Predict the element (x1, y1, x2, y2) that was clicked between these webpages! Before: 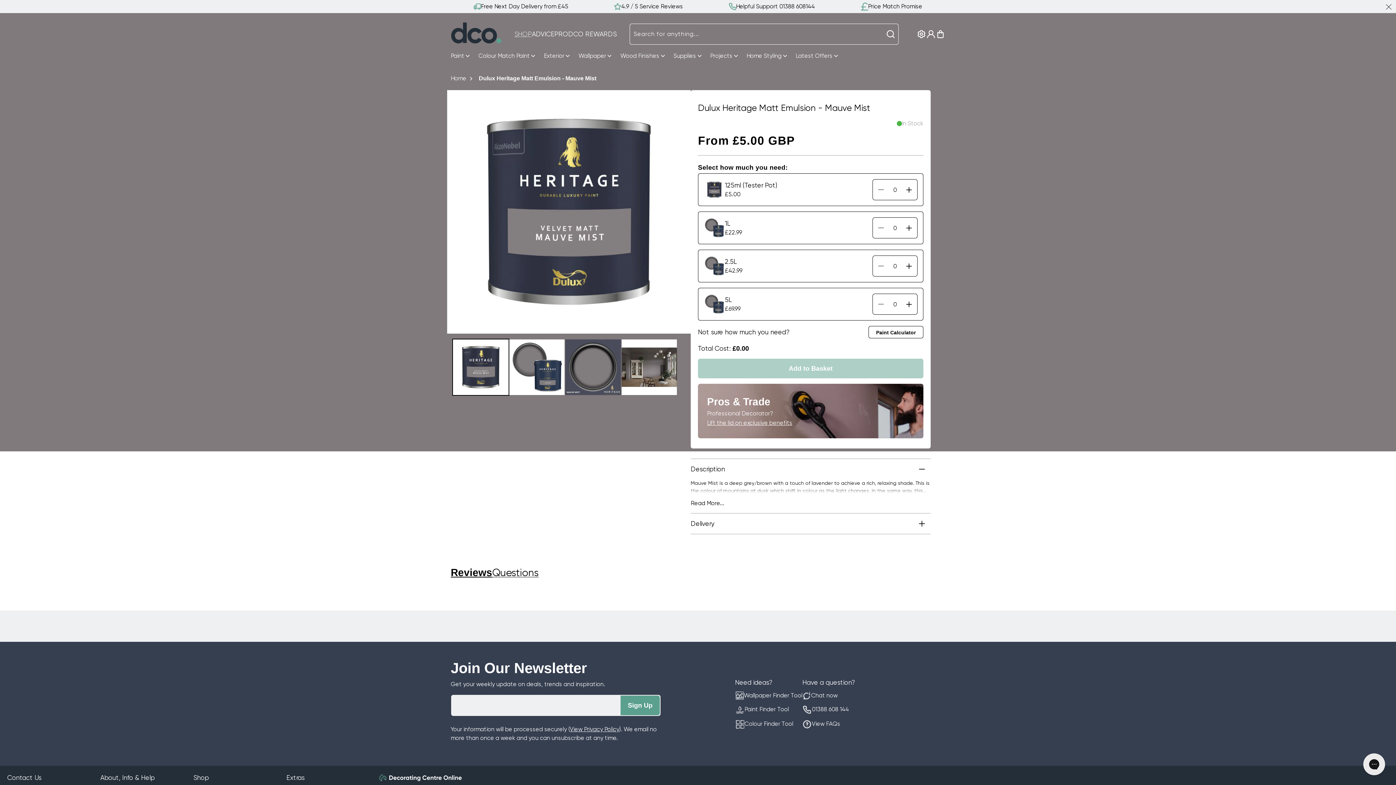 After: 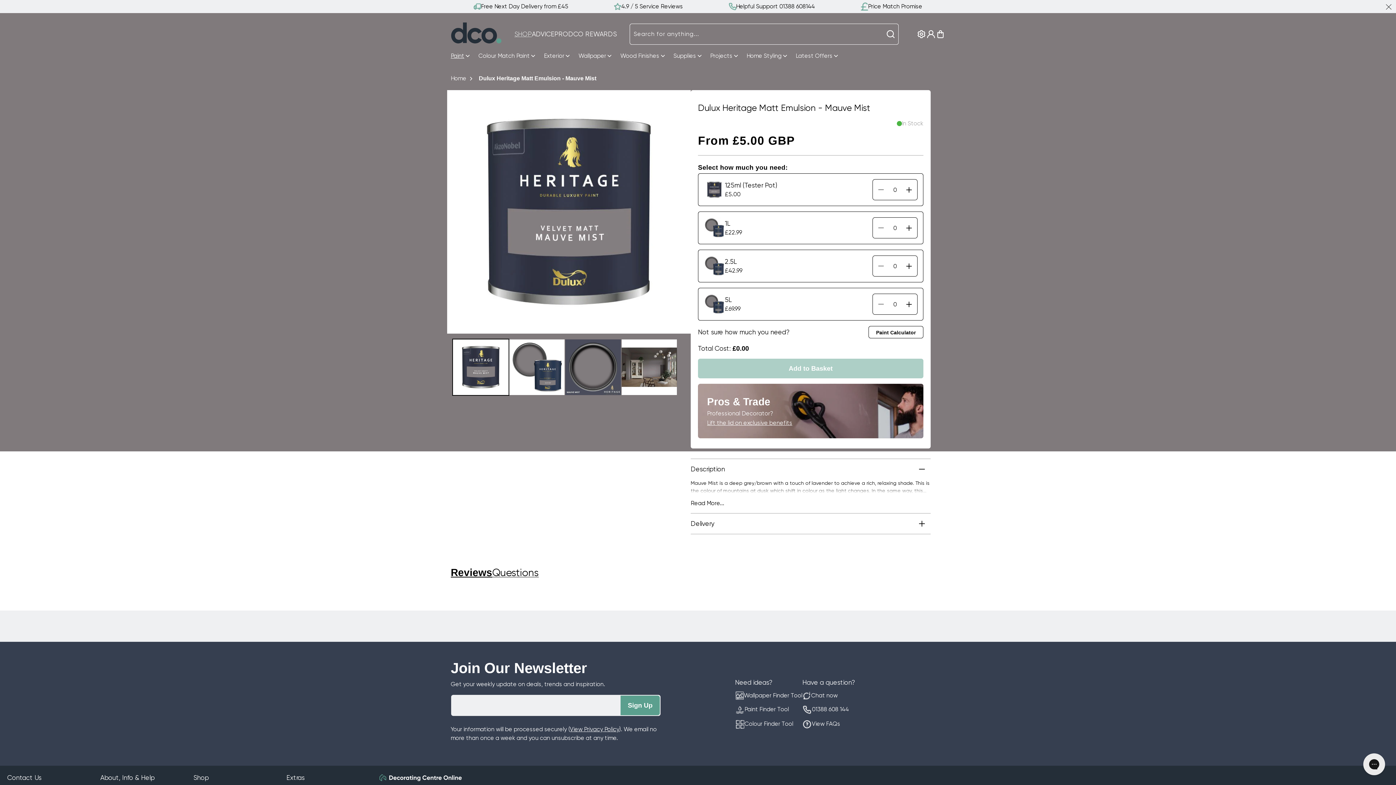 Action: label: Paint bbox: (450, 45, 471, 66)